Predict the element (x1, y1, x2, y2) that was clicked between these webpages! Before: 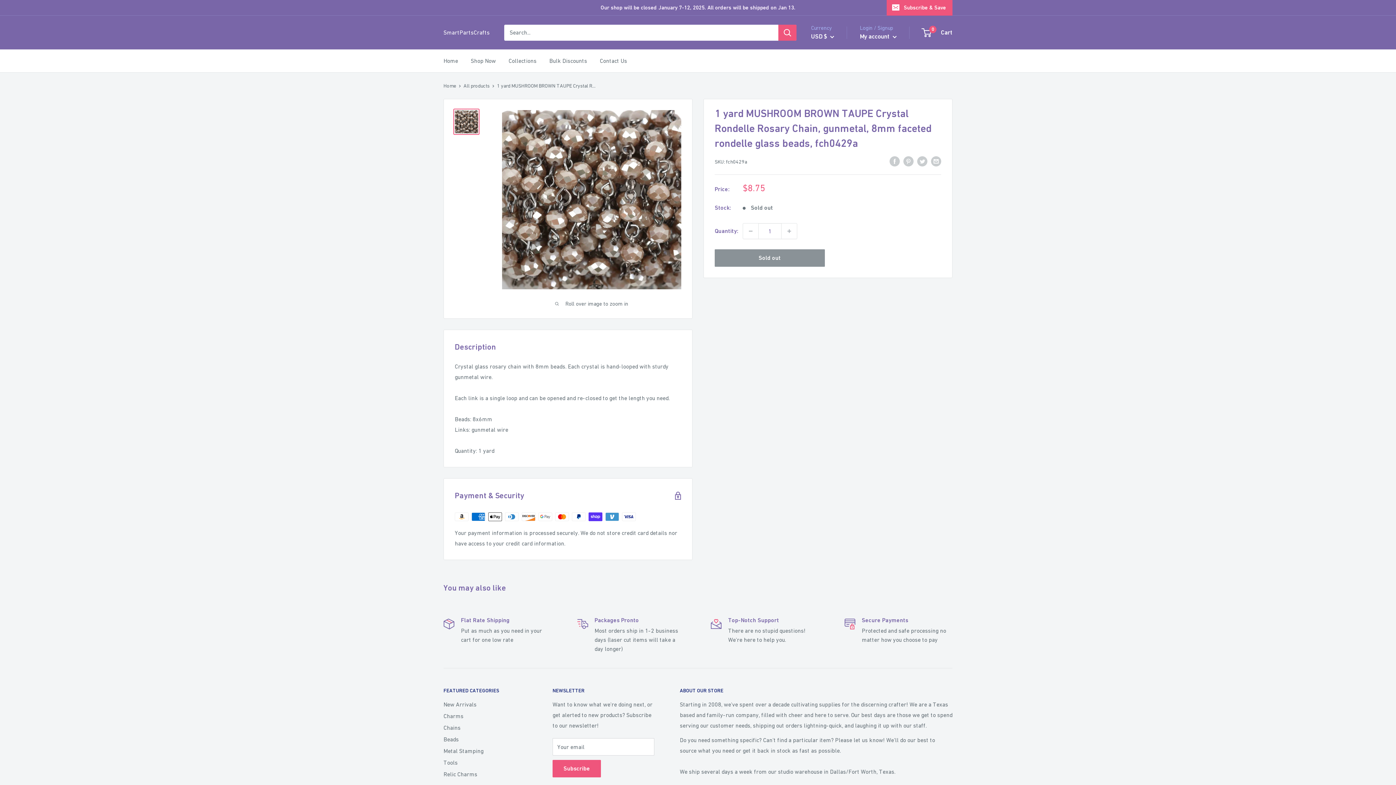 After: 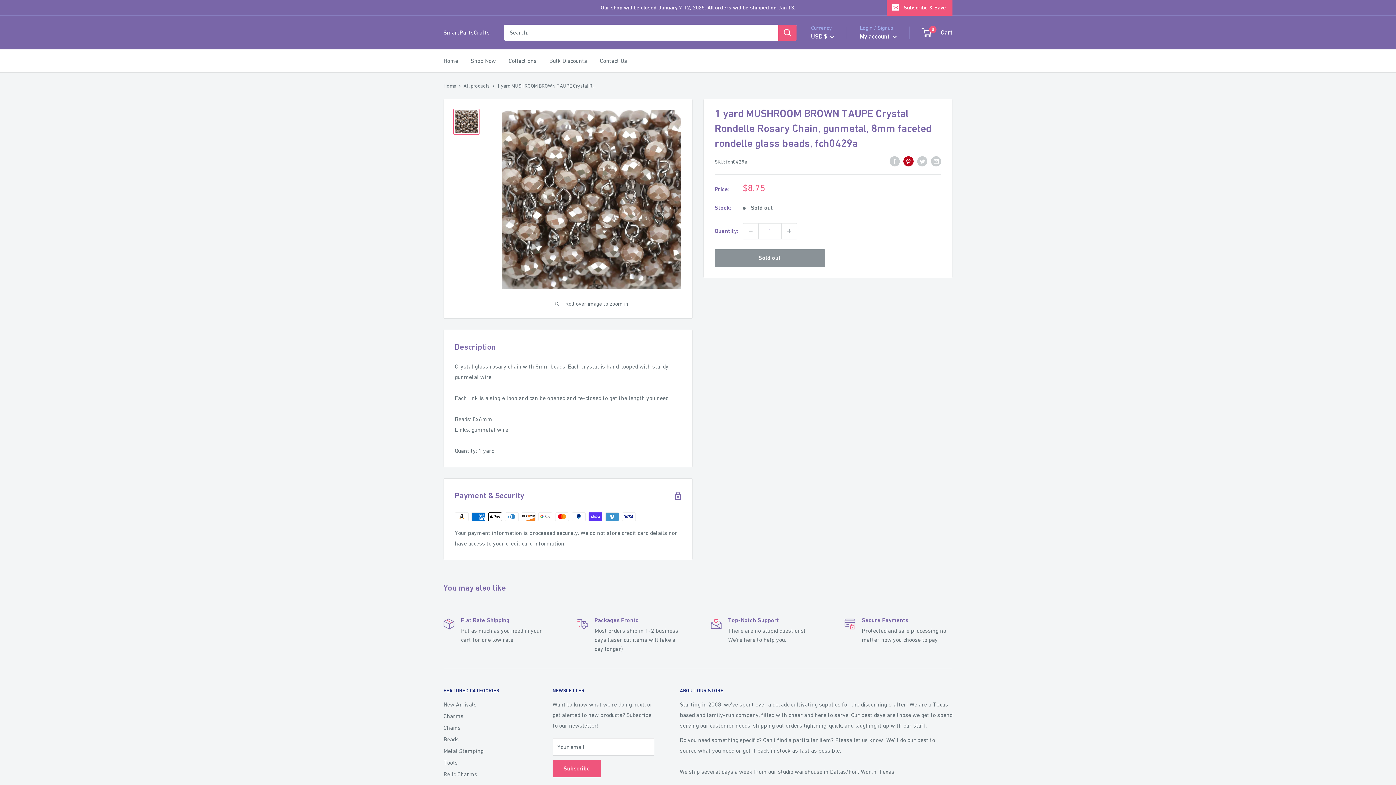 Action: bbox: (903, 155, 913, 166) label: Pin on Pinterest